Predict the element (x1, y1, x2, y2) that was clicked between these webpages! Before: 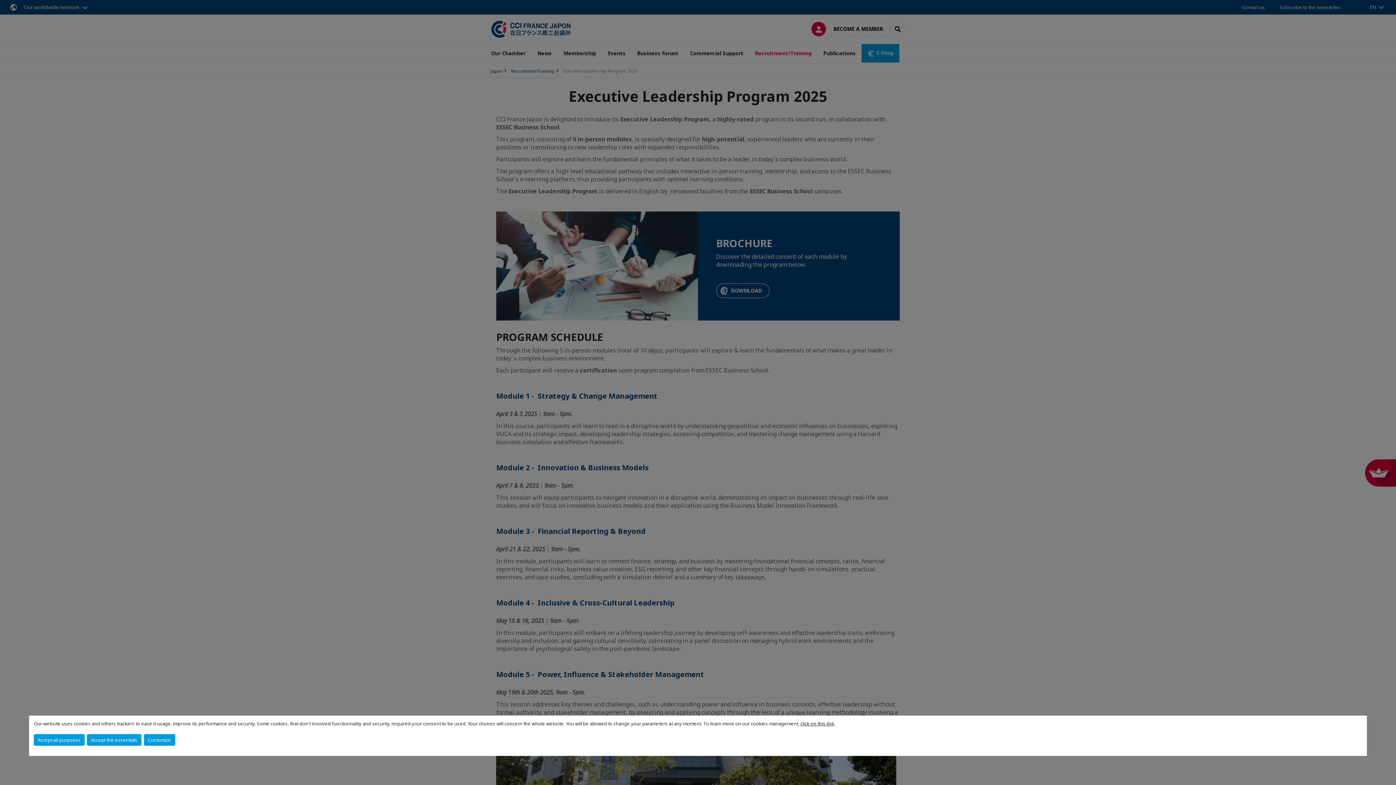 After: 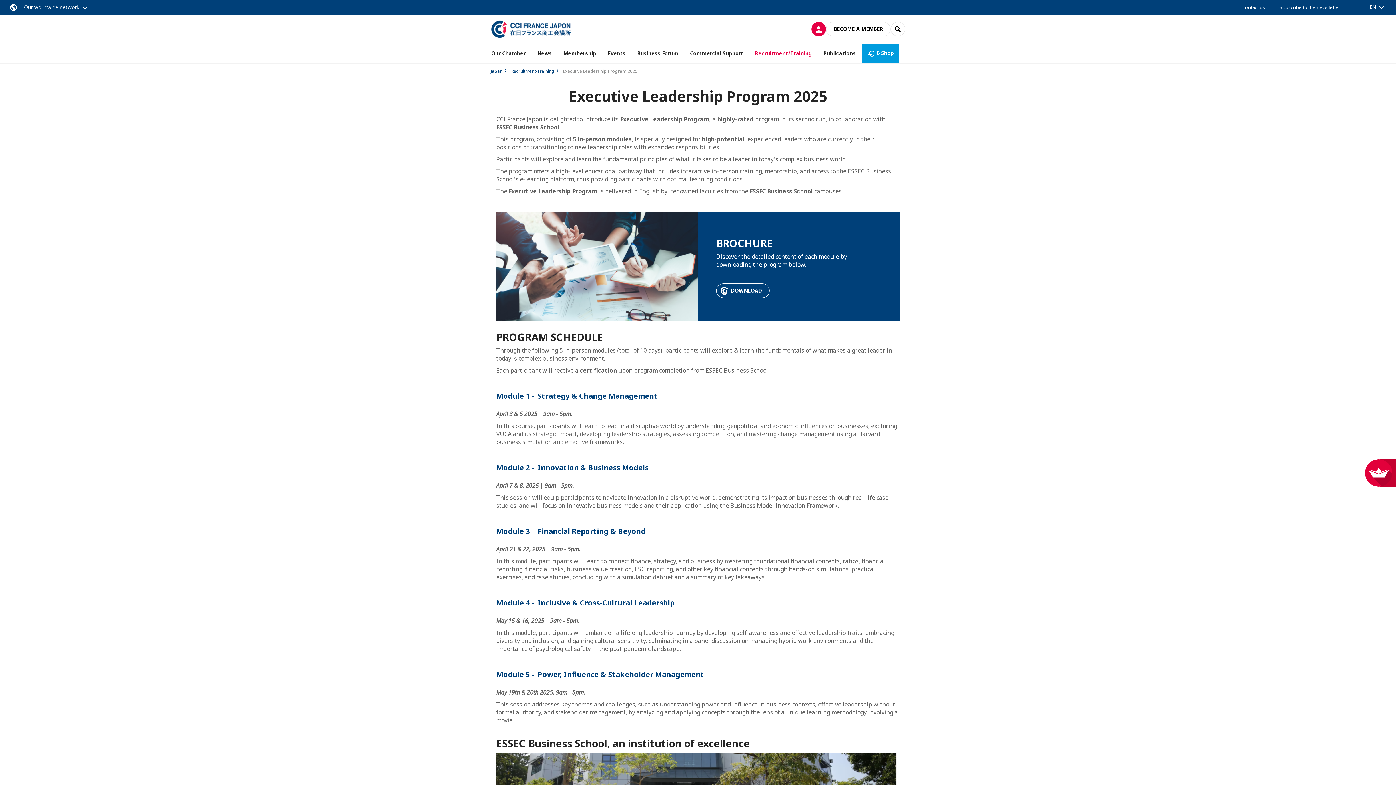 Action: label: Accept the essentials bbox: (86, 734, 141, 746)